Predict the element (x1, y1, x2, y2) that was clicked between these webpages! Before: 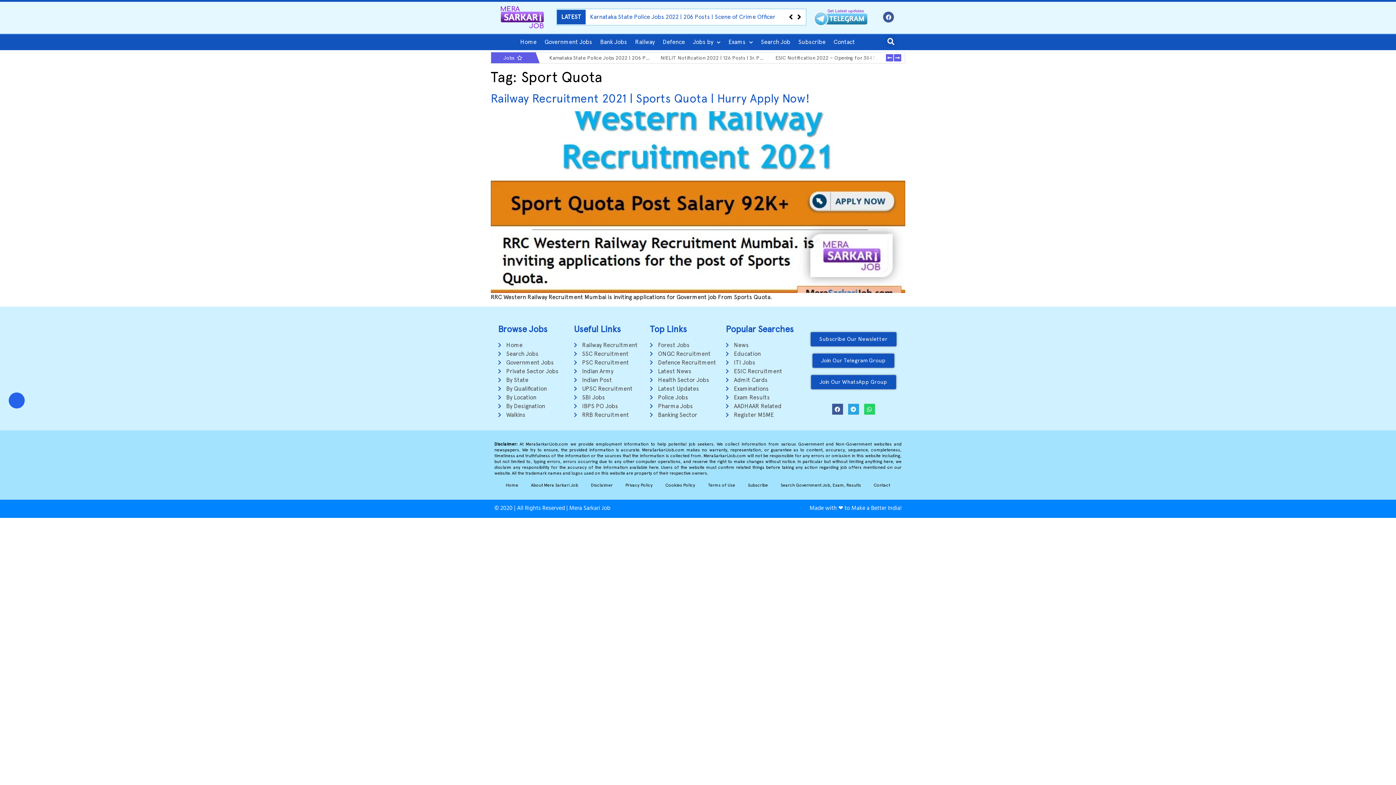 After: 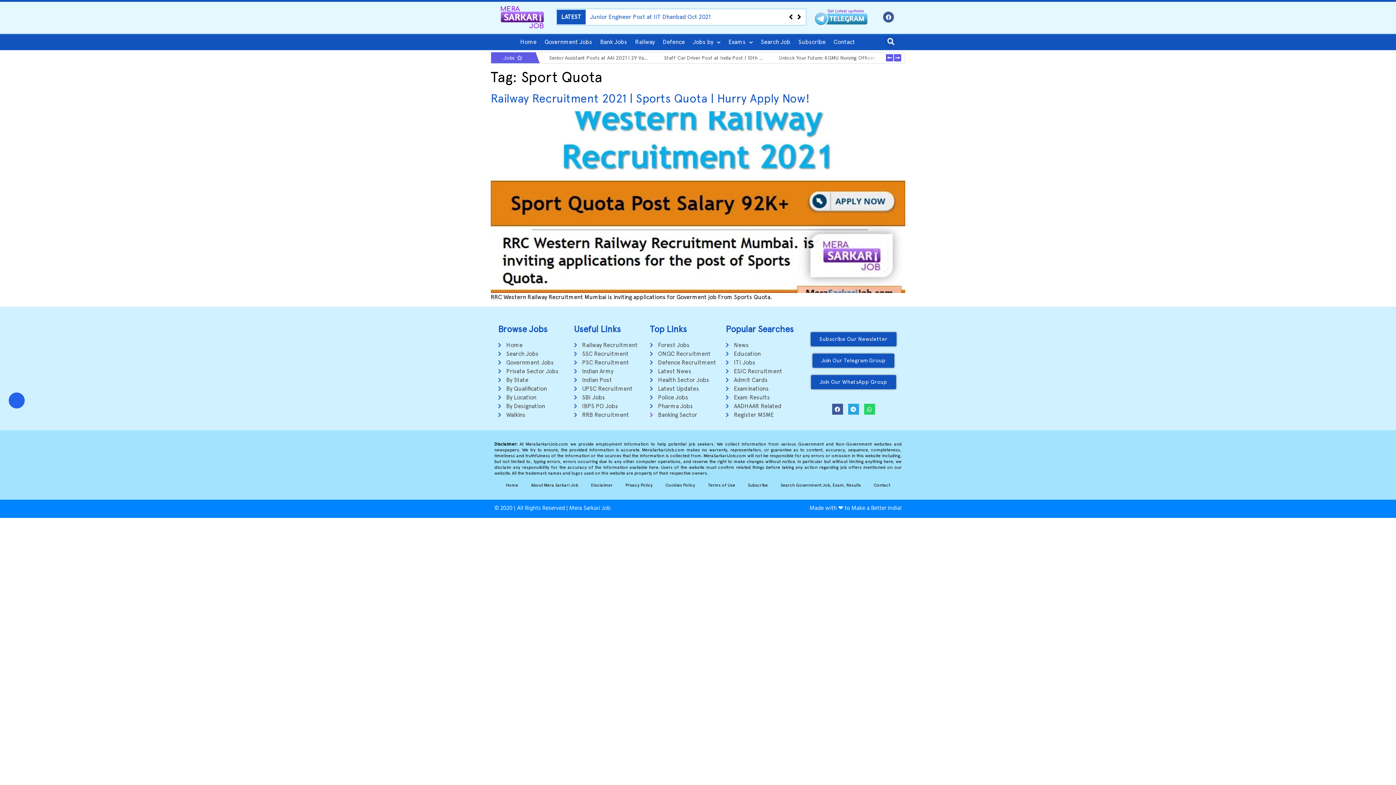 Action: bbox: (650, 411, 718, 419) label: Banking Sector